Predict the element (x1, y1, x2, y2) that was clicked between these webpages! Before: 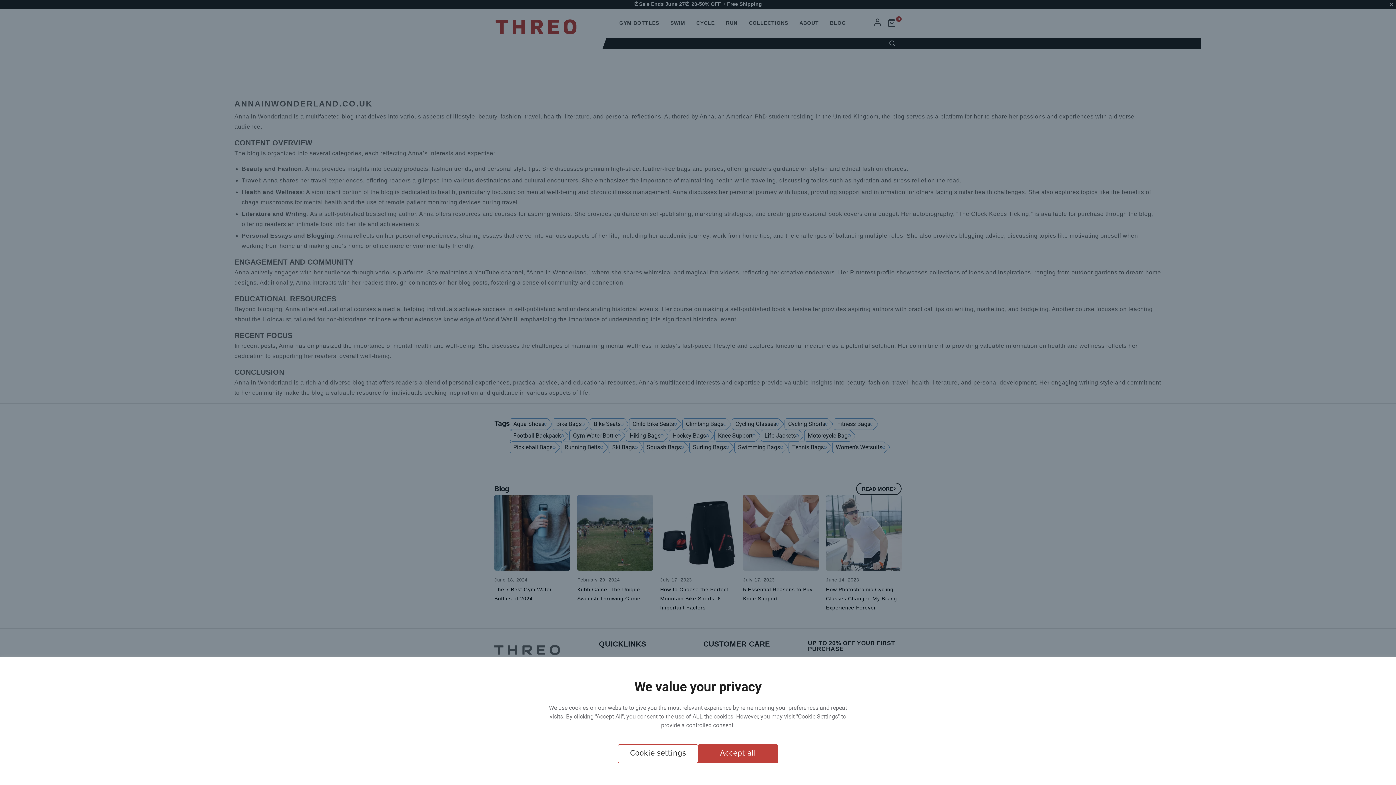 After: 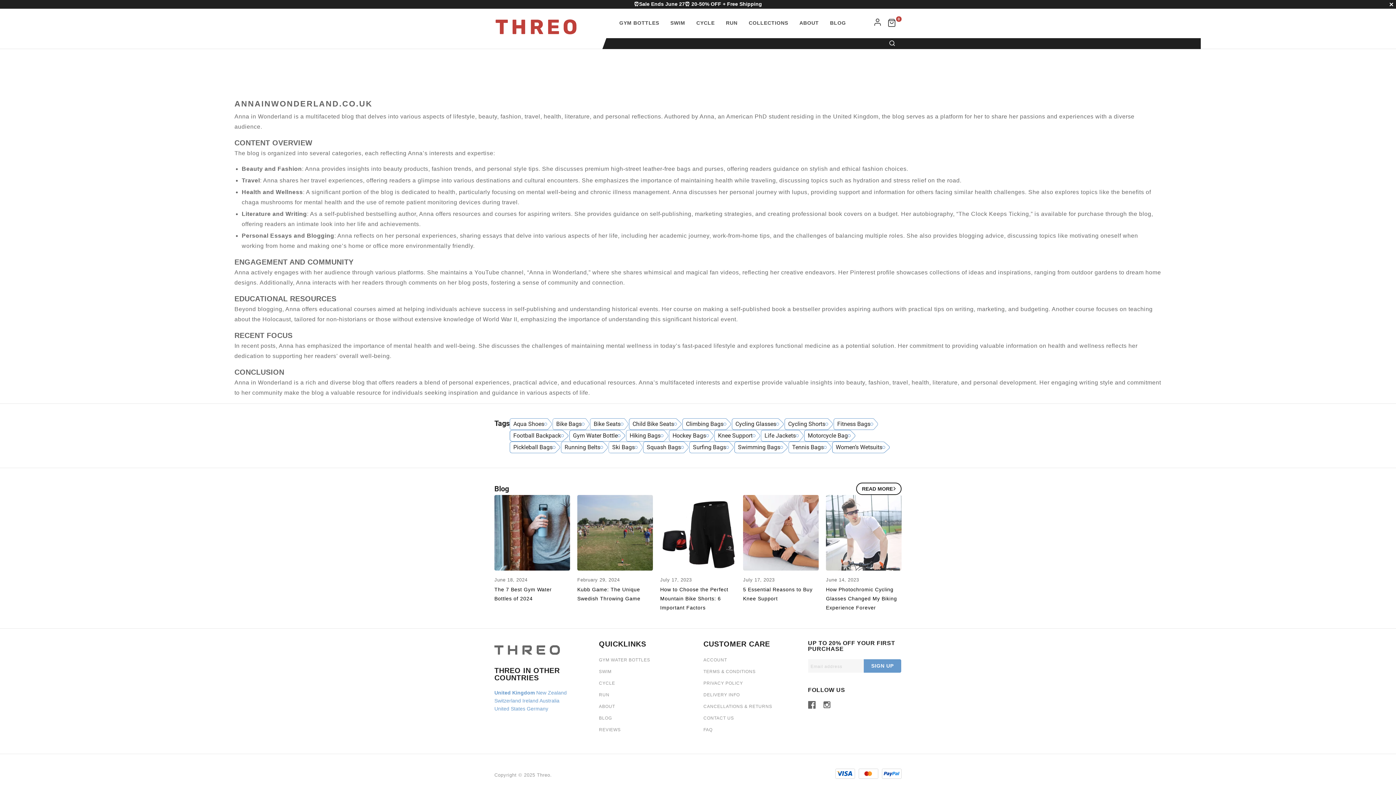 Action: label: Accept all bbox: (698, 744, 778, 763)